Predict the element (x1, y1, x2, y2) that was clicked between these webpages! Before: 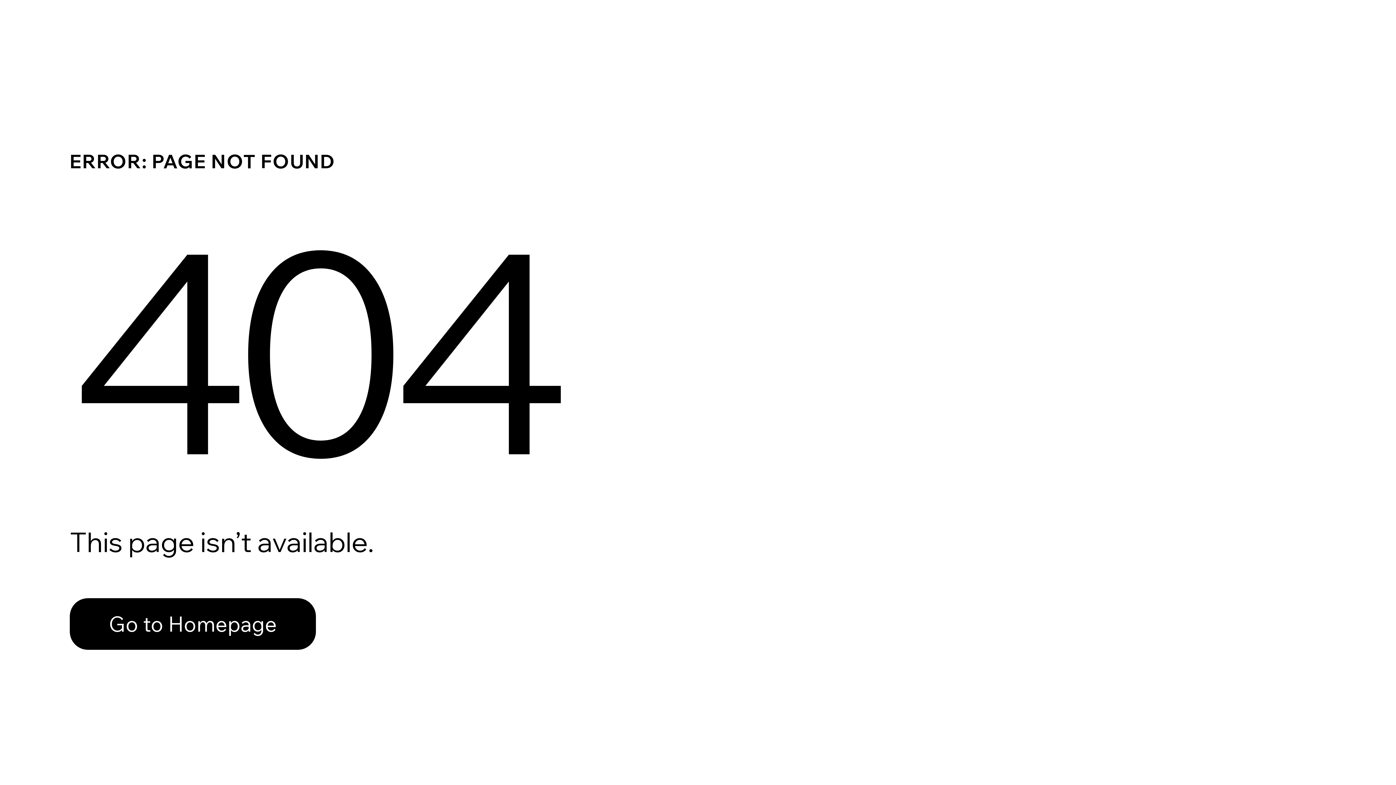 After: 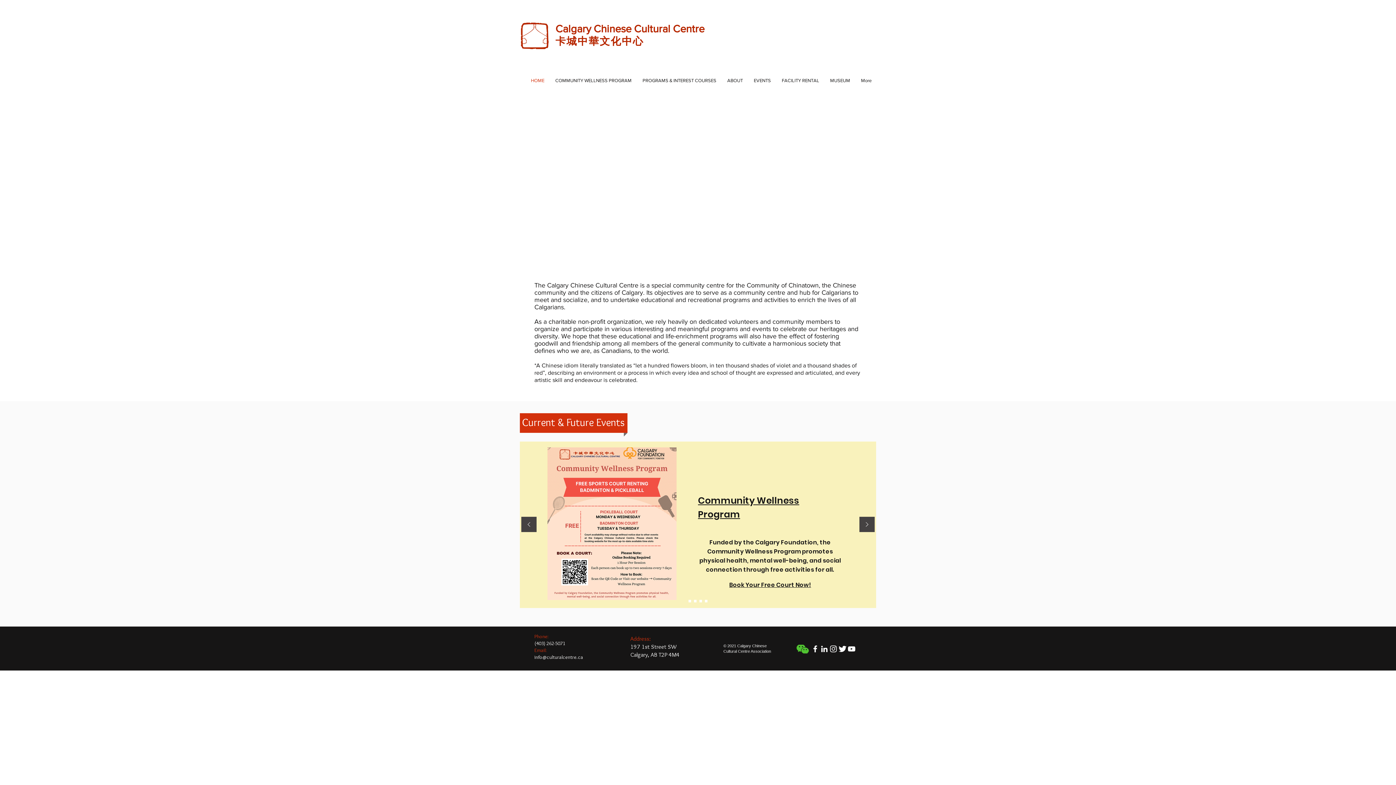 Action: bbox: (69, 582, 768, 659) label: Go to Homepage